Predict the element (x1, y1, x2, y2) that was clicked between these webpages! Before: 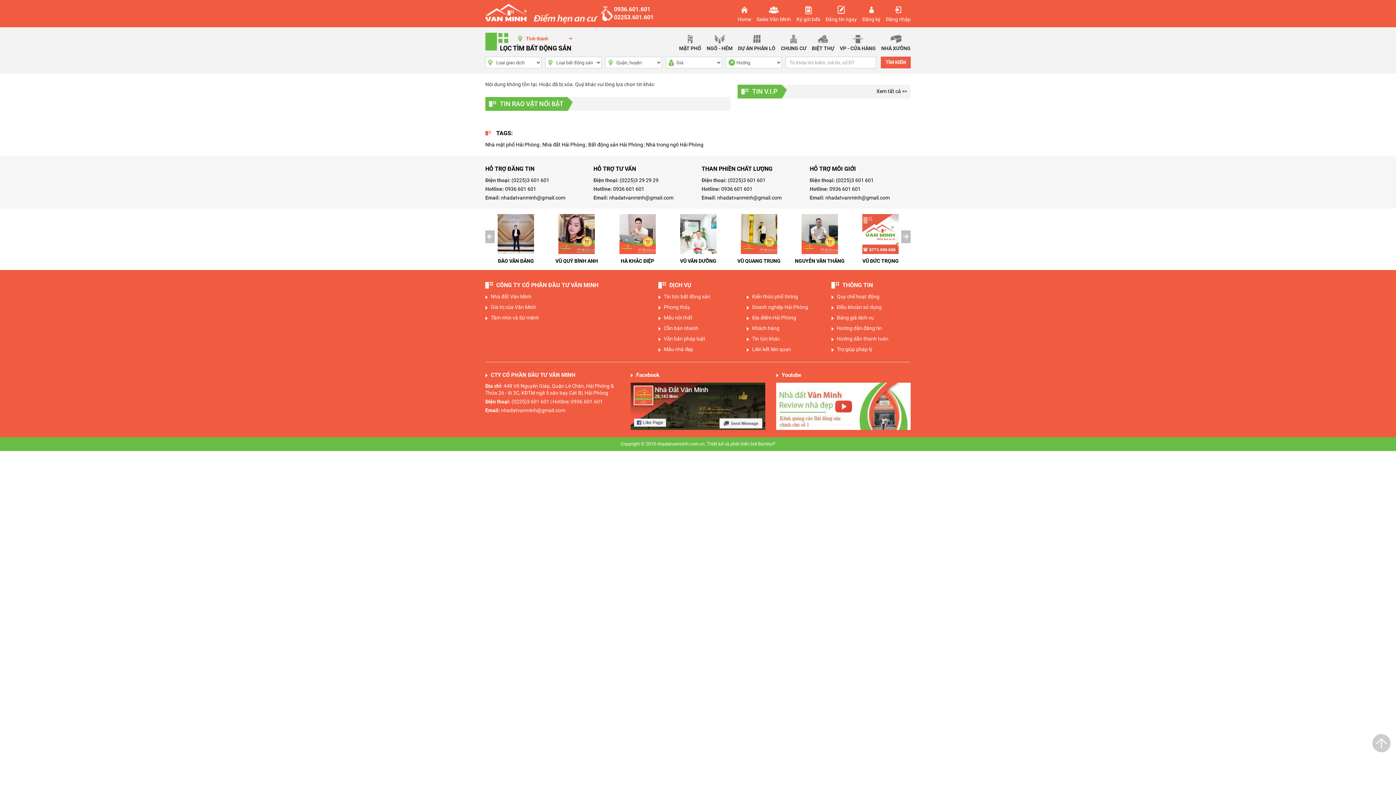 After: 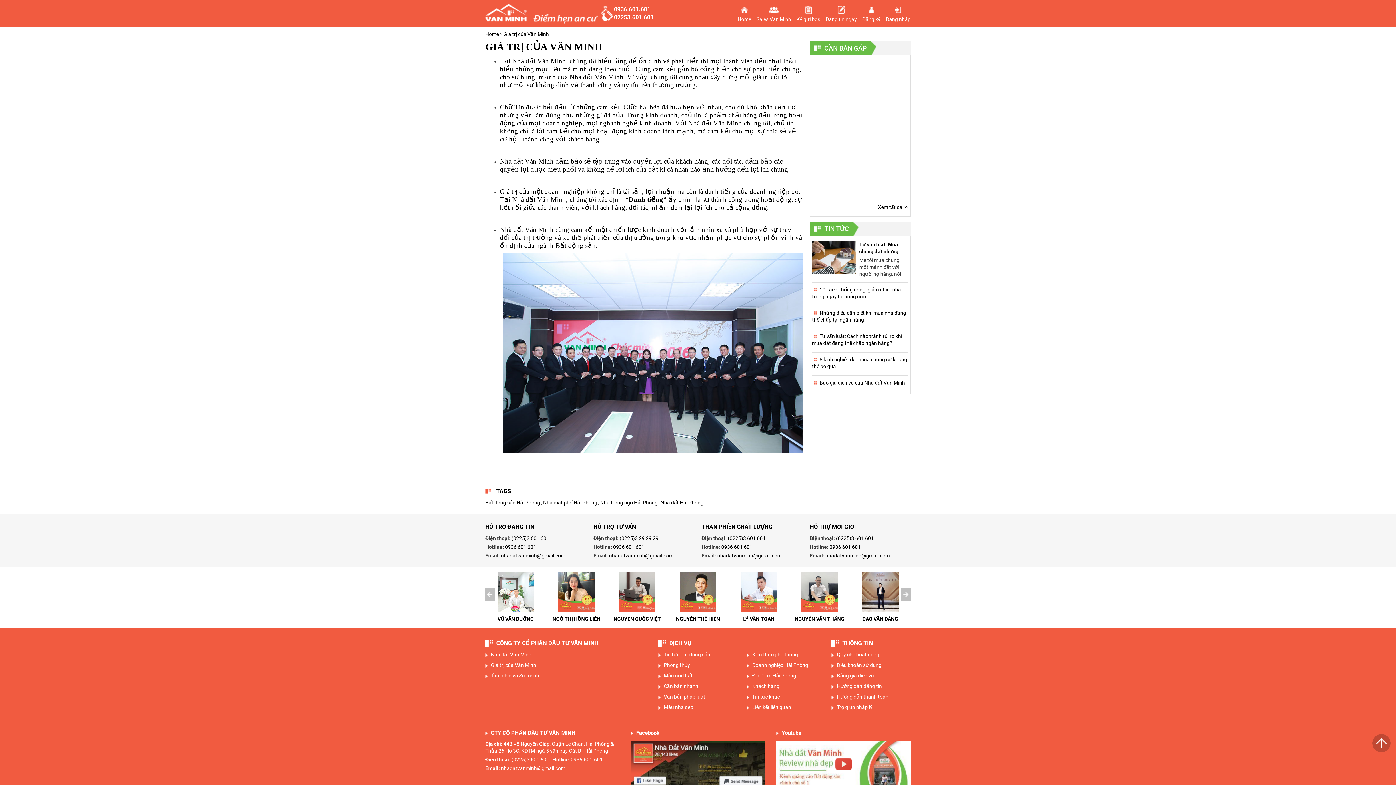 Action: label: Giá trị của Văn Minh bbox: (490, 304, 536, 310)